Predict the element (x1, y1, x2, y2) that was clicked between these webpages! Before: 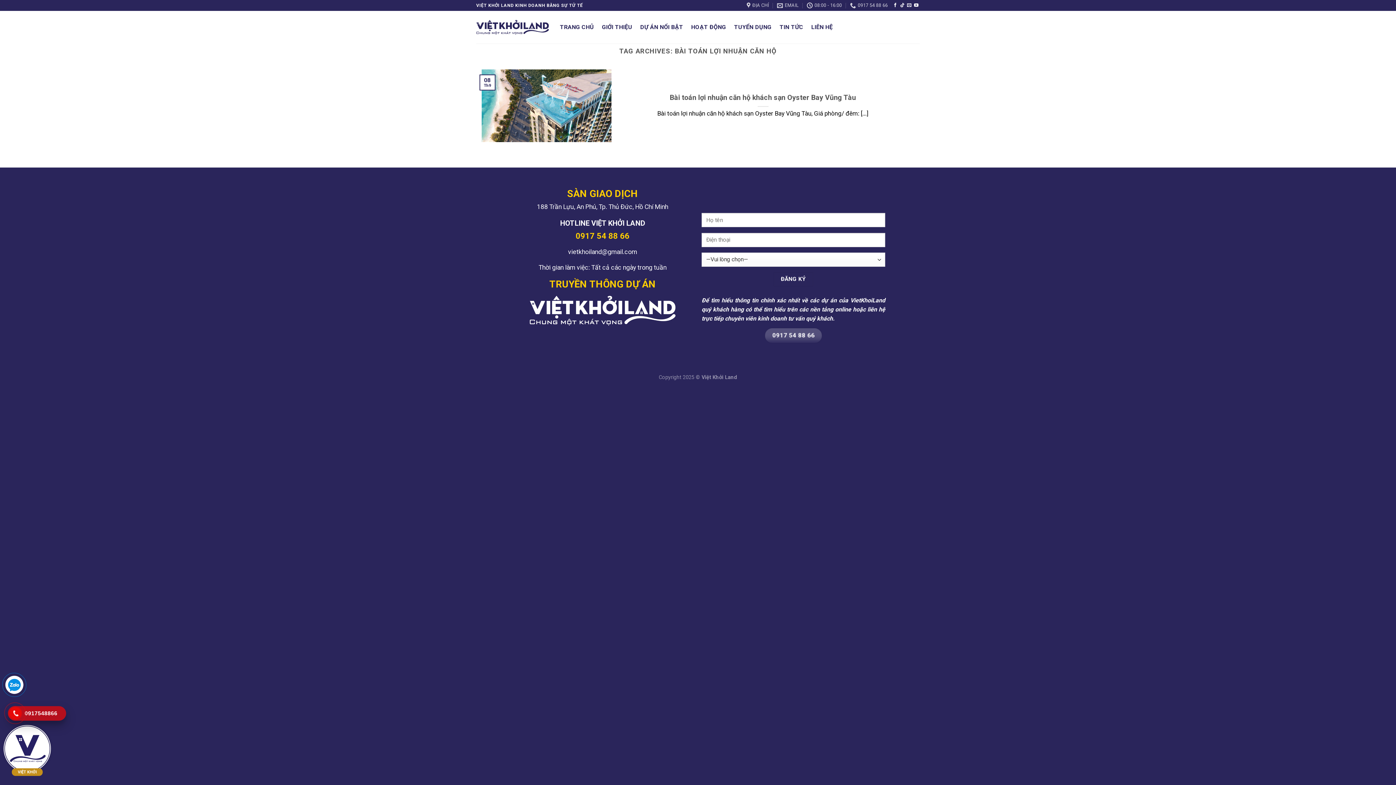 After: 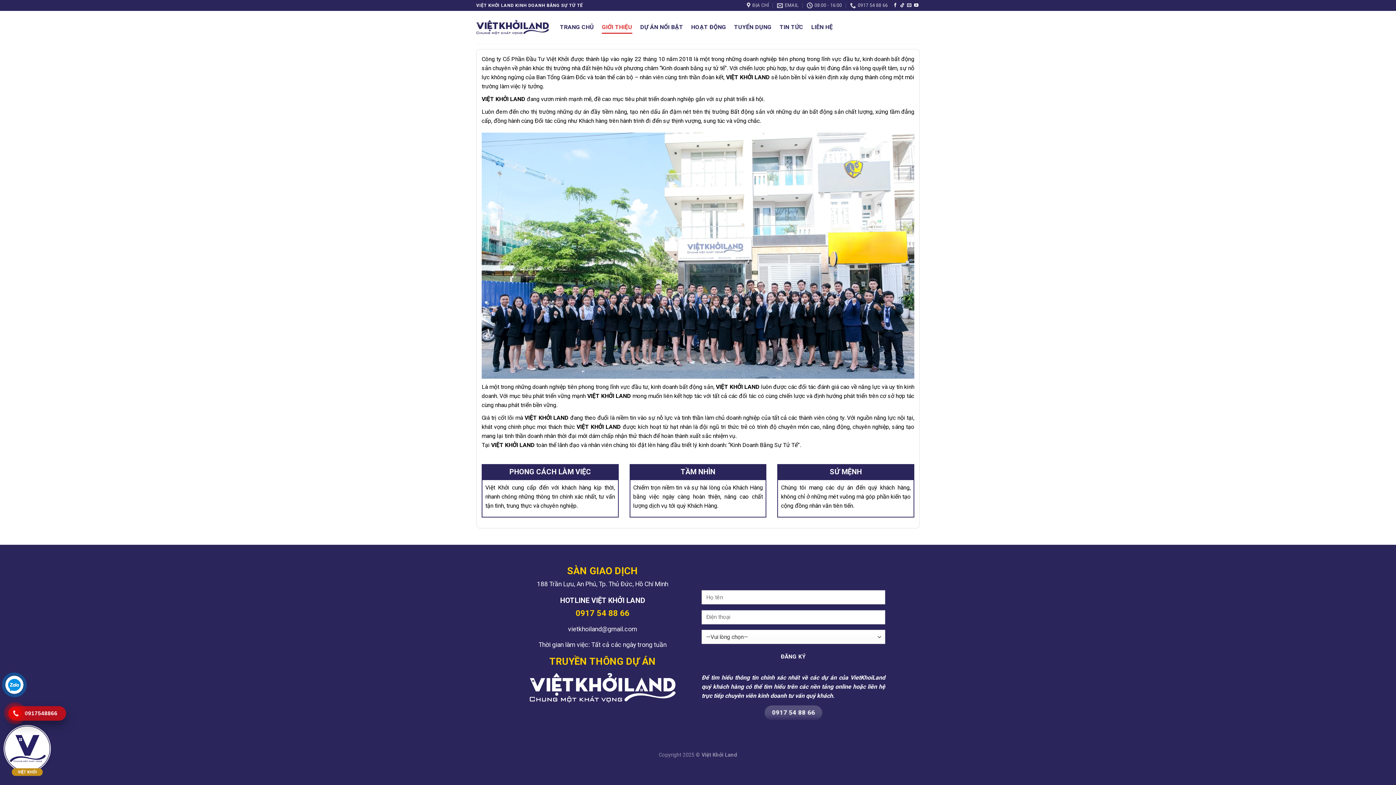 Action: bbox: (602, 20, 632, 33) label: GIỚI THIỆU